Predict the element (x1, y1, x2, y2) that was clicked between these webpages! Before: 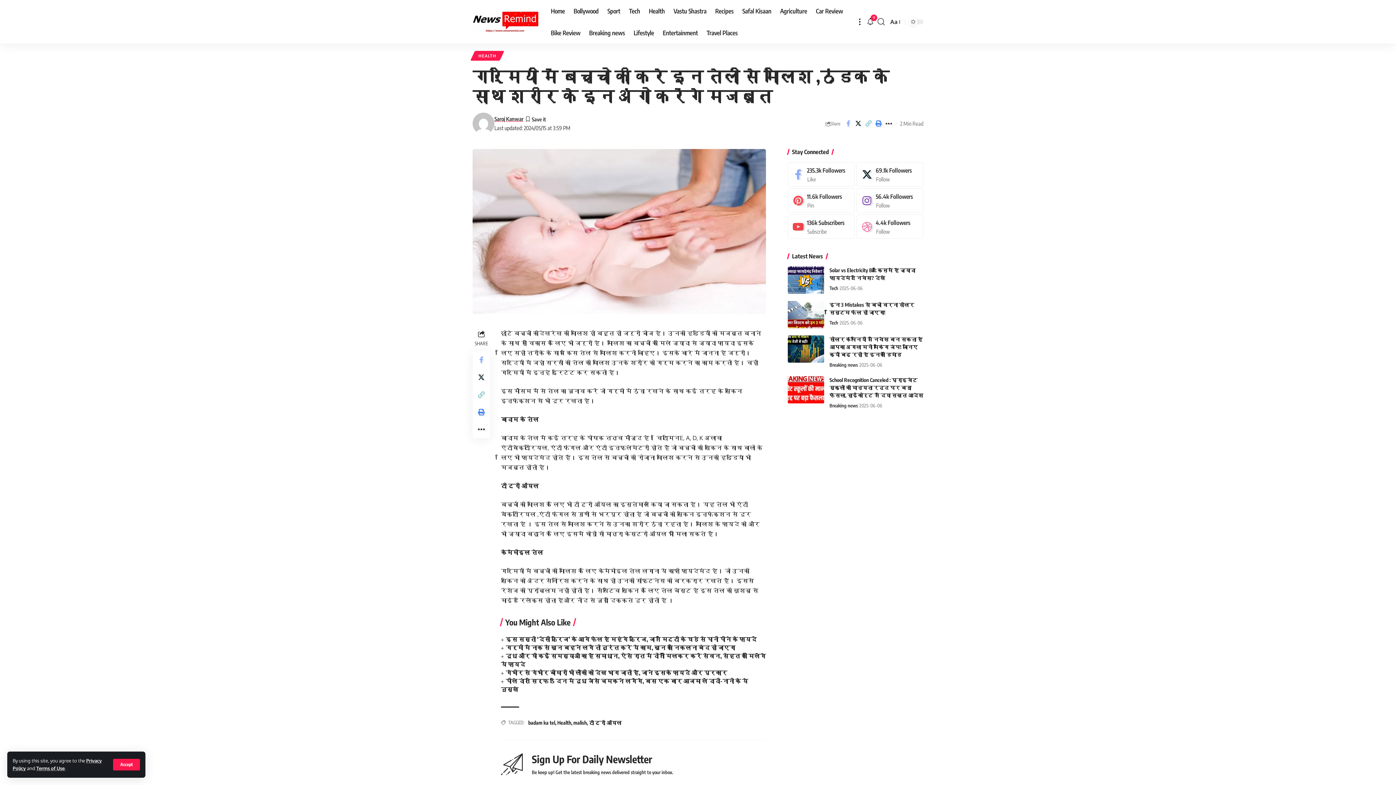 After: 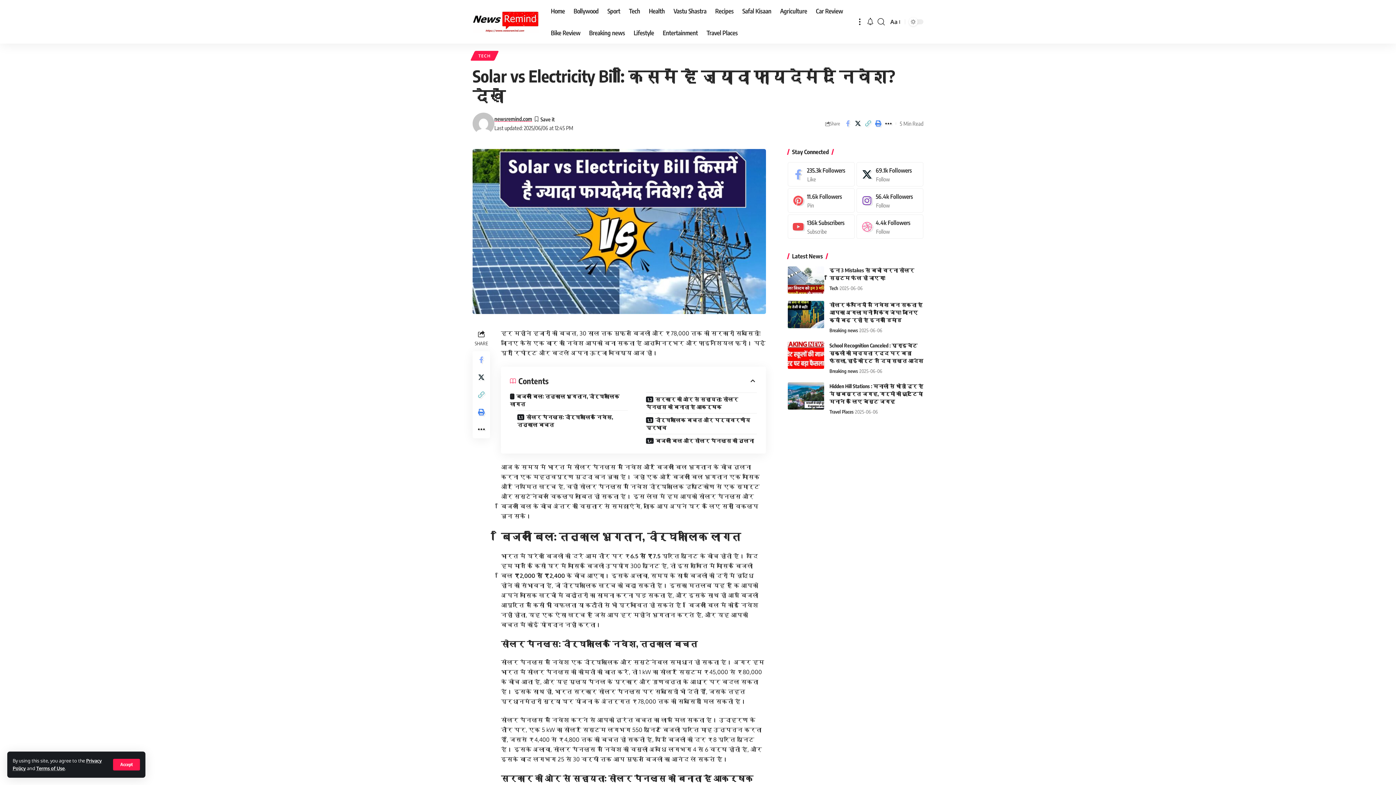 Action: bbox: (787, 266, 824, 293)